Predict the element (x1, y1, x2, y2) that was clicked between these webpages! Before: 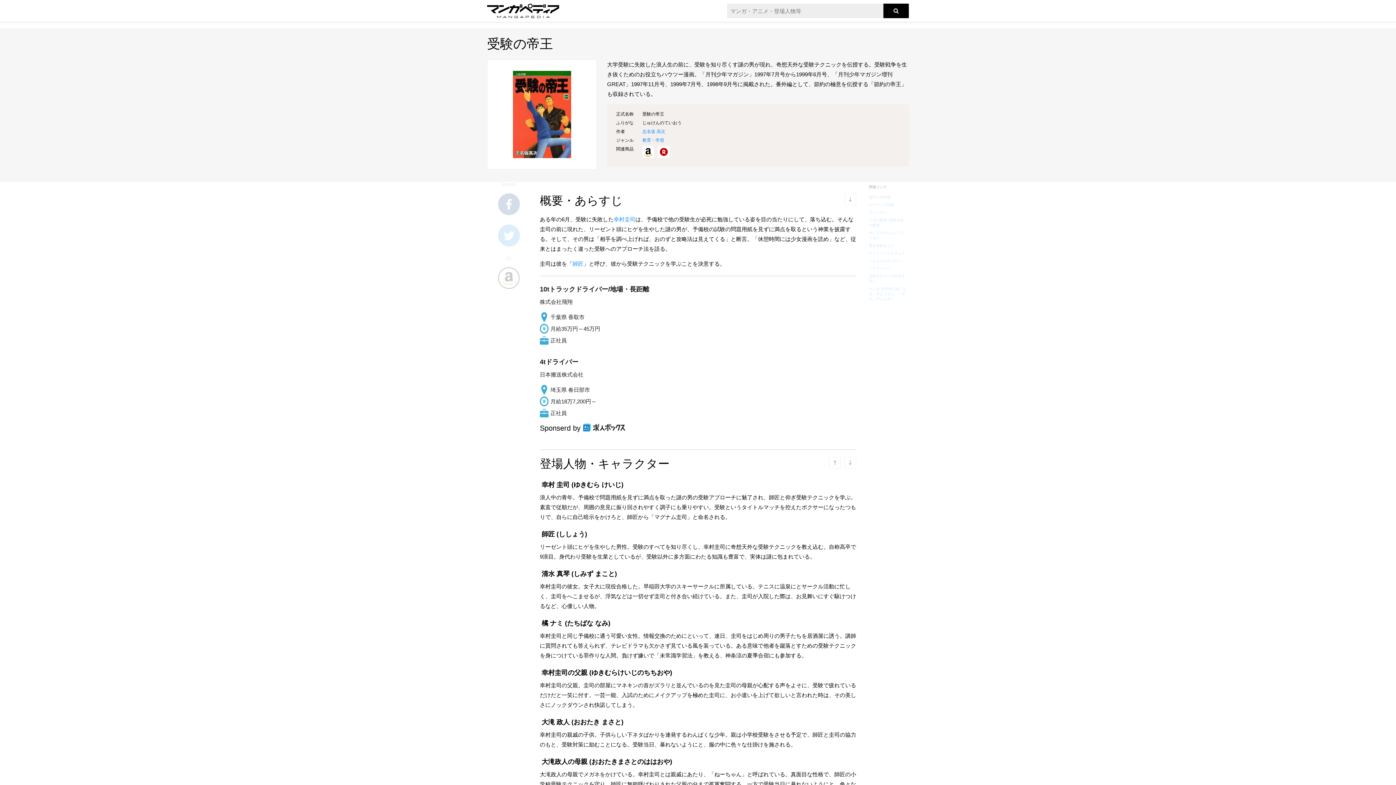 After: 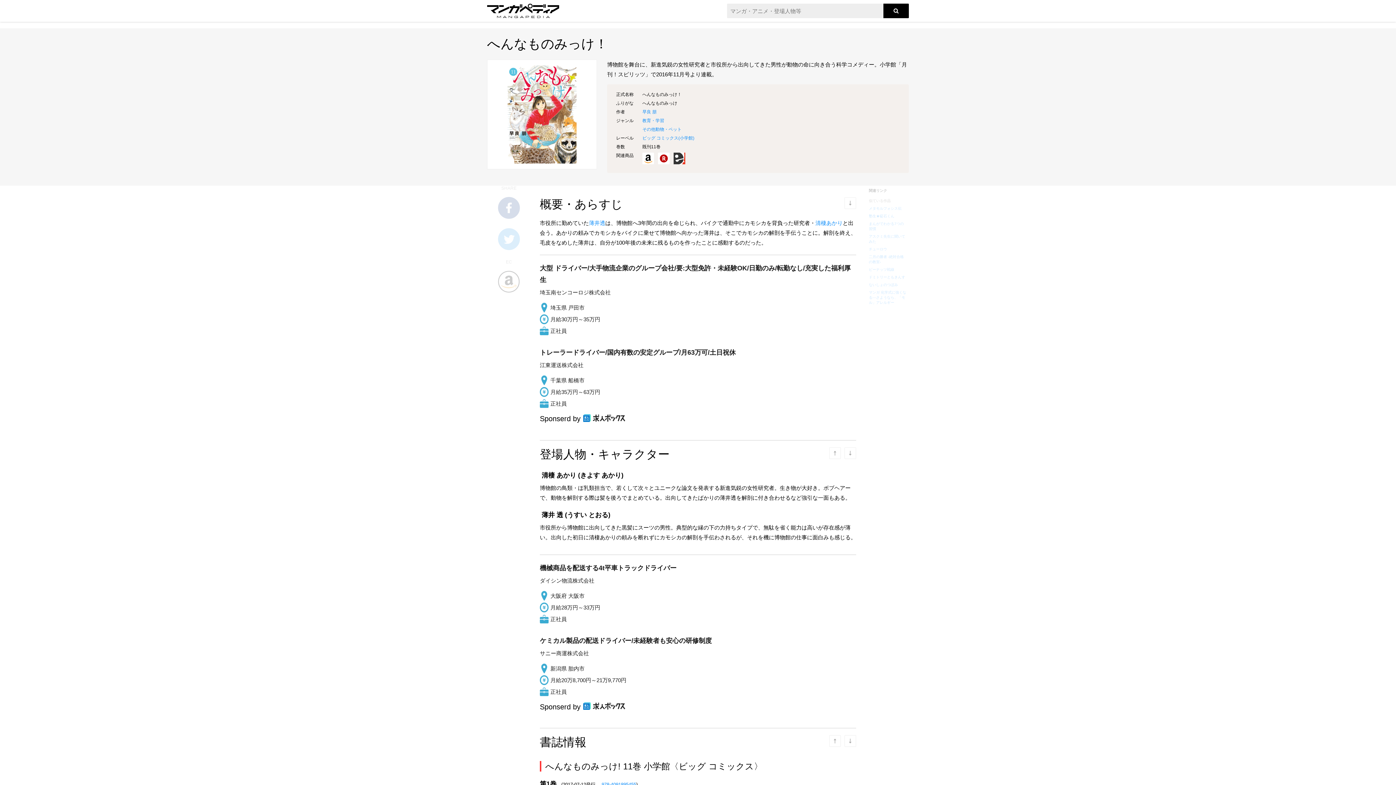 Action: label: へんなものみっけ！ bbox: (869, 258, 901, 262)